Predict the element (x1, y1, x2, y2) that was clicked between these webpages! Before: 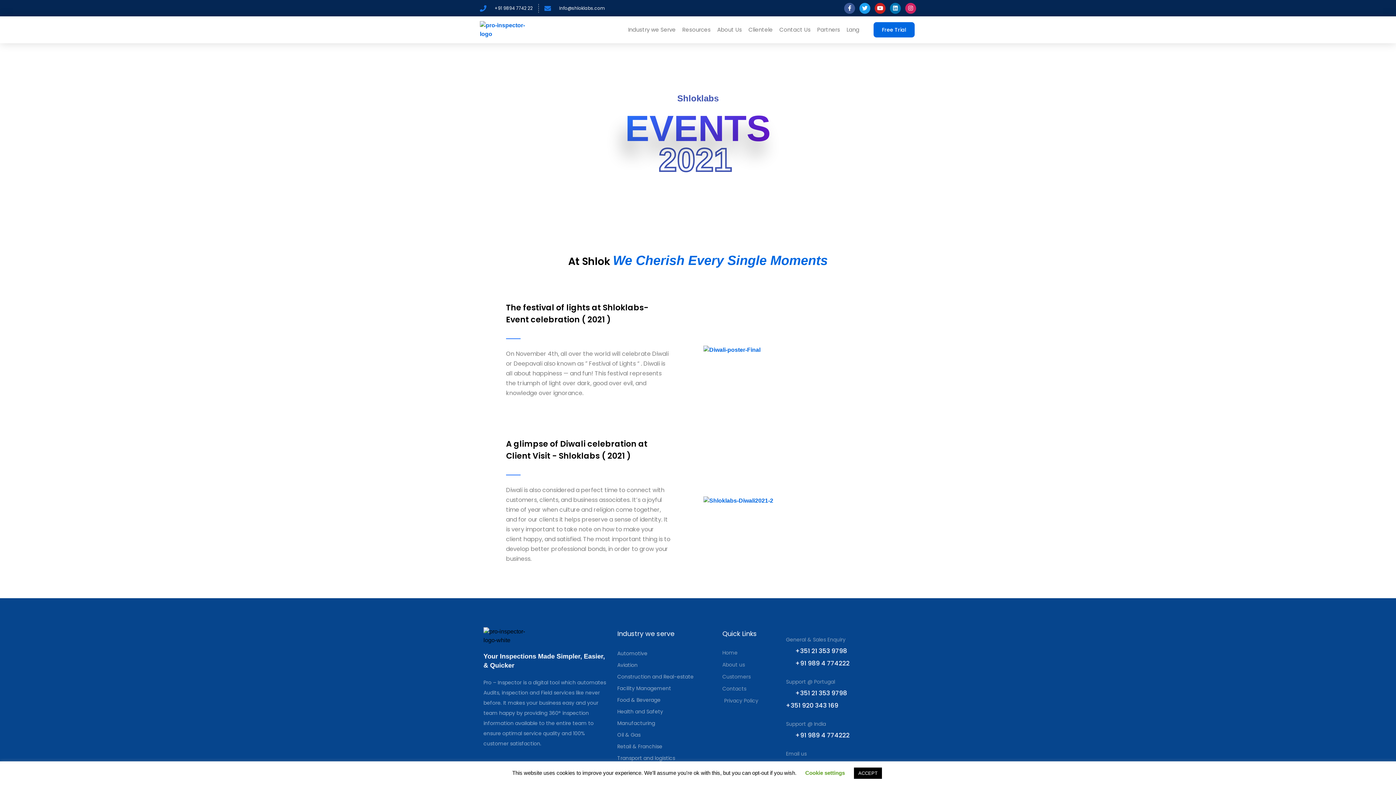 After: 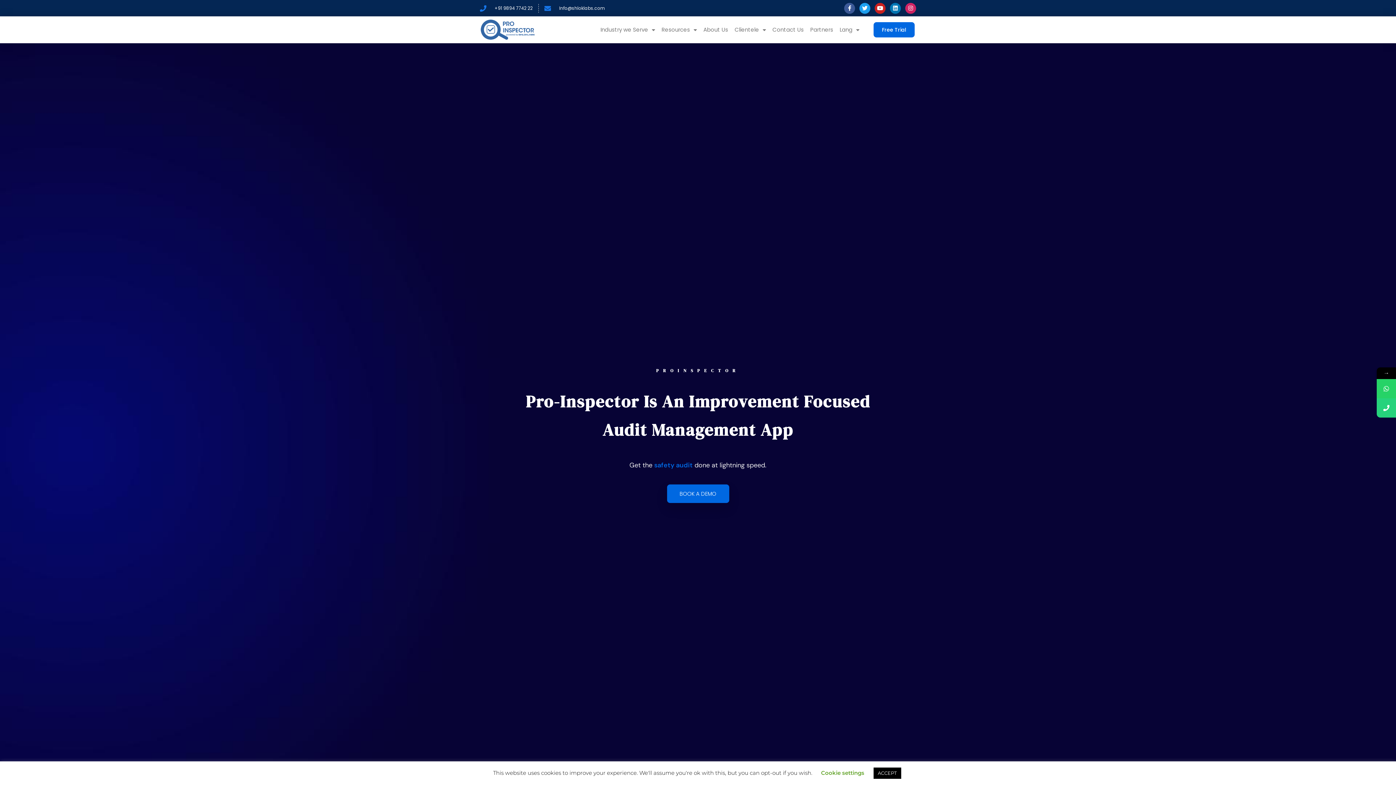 Action: label: Home bbox: (722, 648, 778, 658)